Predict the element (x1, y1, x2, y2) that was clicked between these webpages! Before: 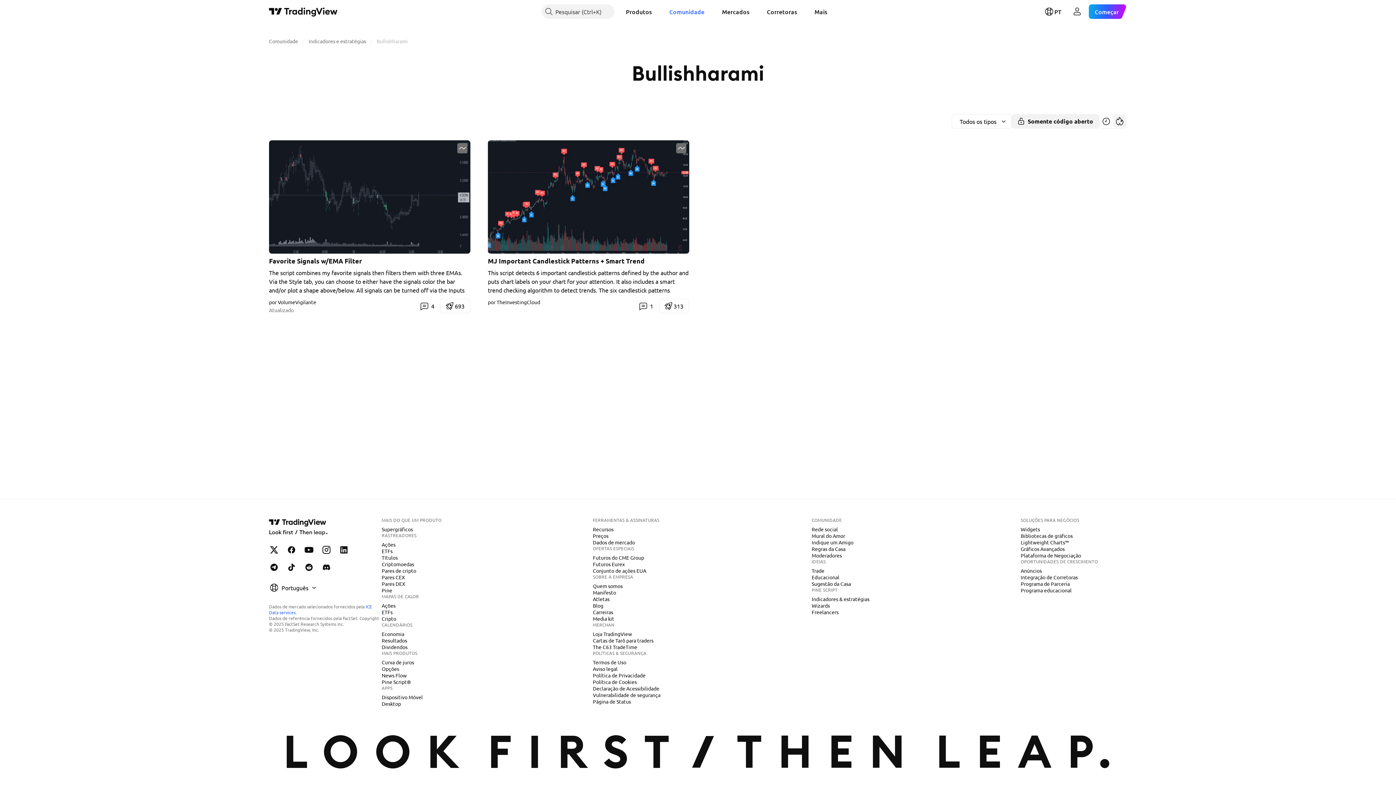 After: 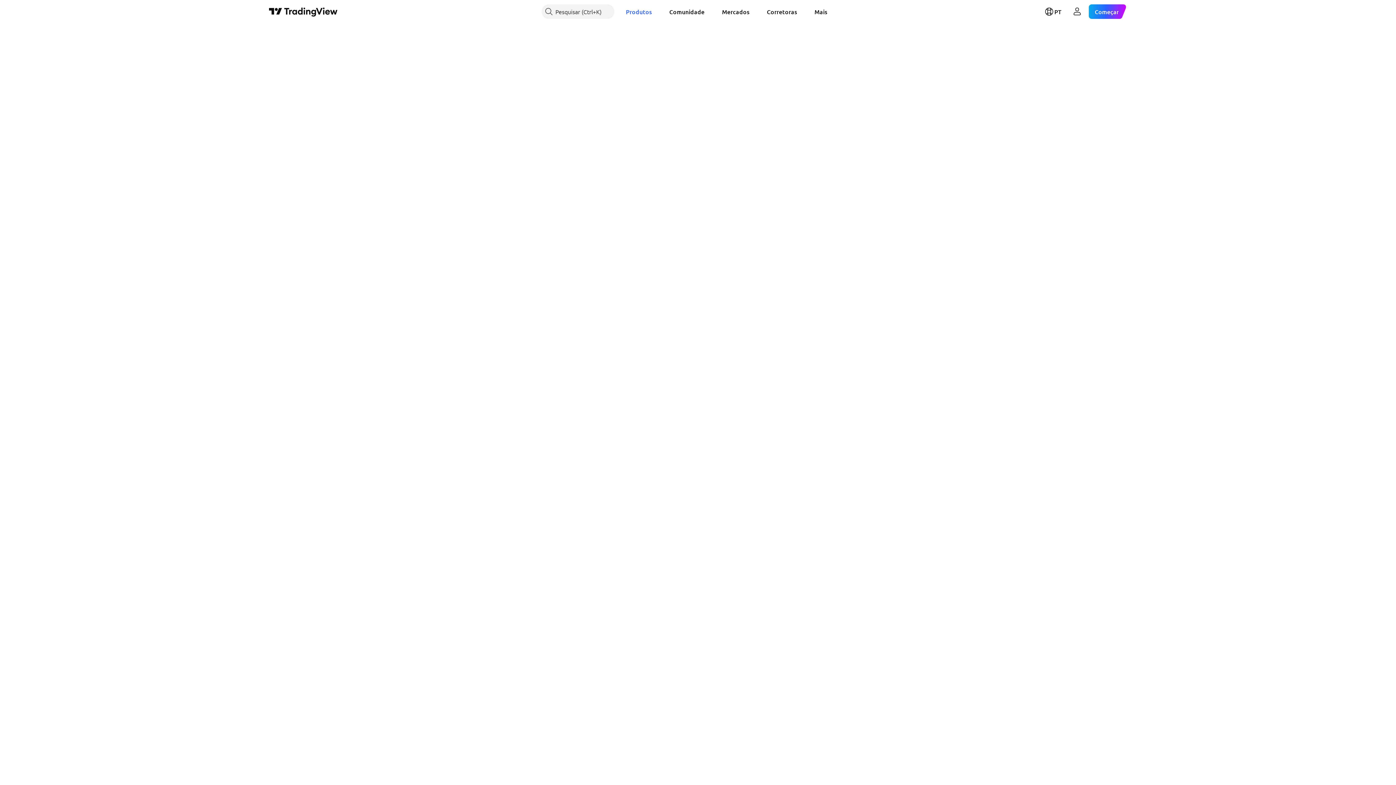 Action: bbox: (378, 615, 399, 622) label: Cripto